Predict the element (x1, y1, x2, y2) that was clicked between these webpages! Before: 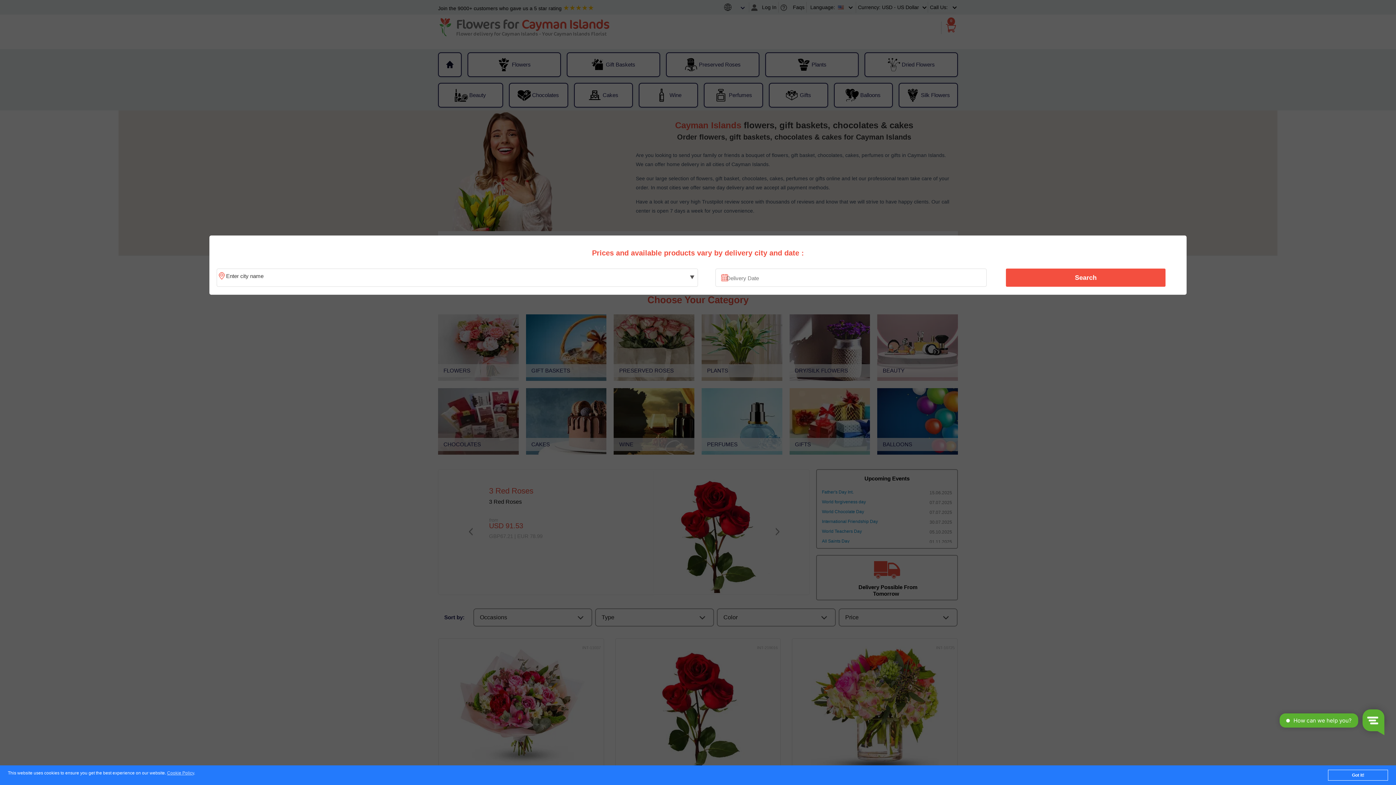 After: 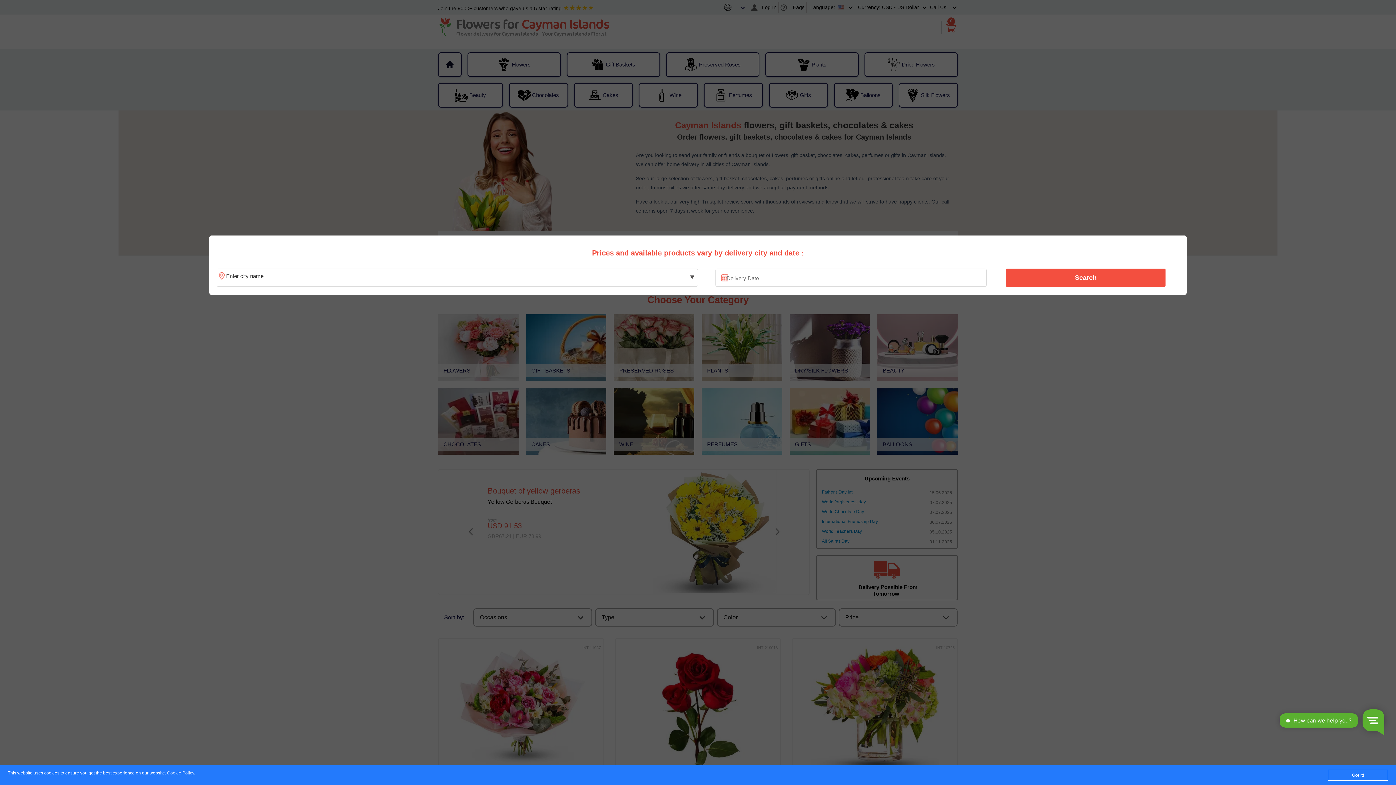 Action: bbox: (167, 771, 194, 776) label: Cookie Policy